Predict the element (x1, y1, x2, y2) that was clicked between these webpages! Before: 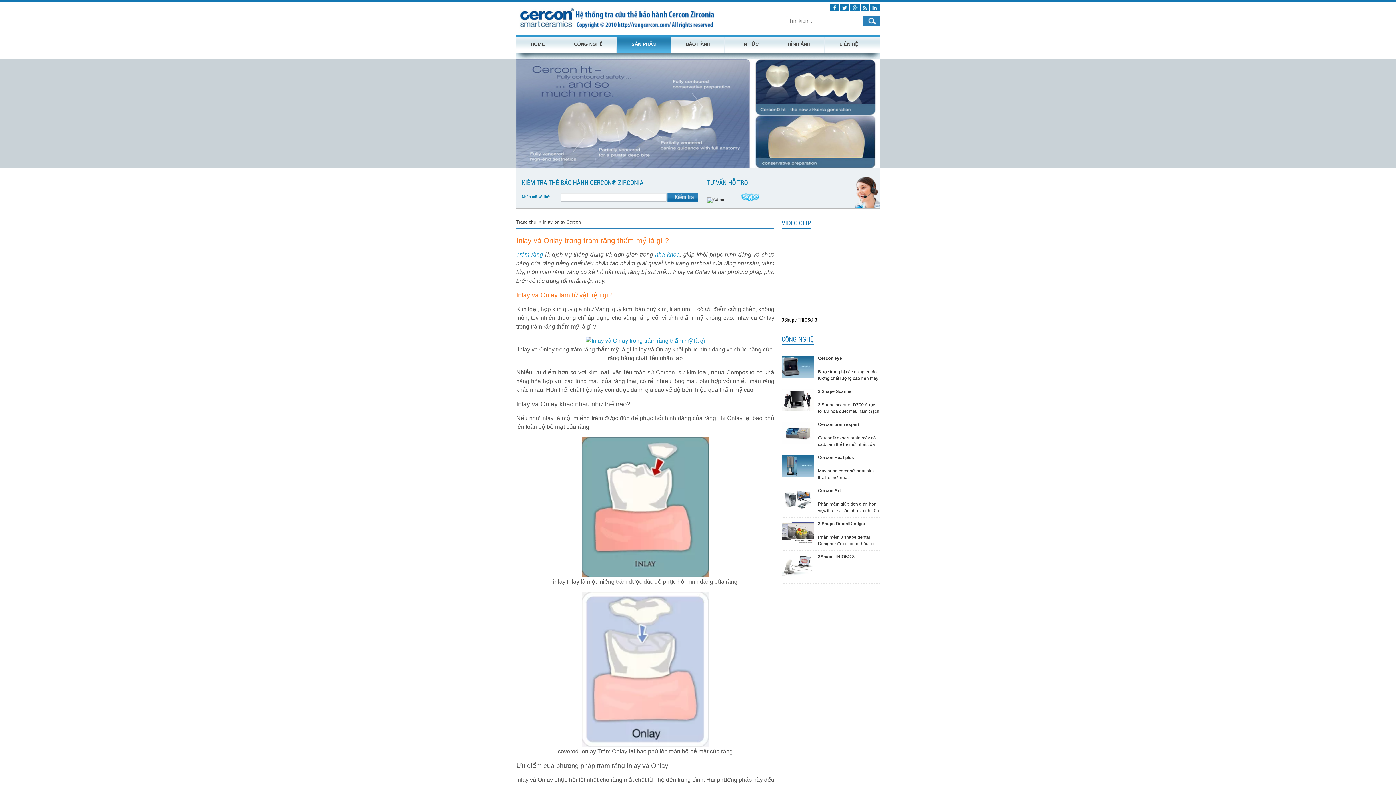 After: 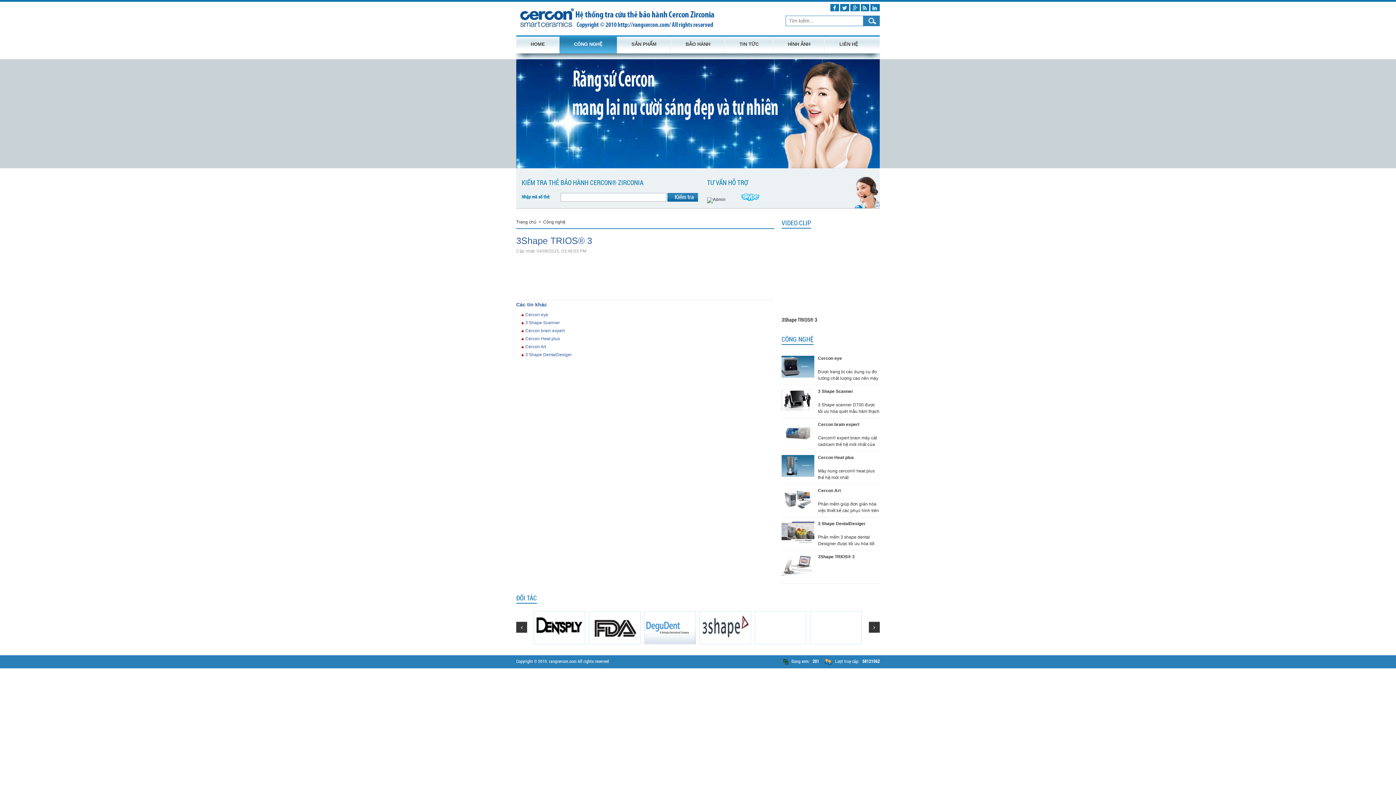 Action: bbox: (818, 554, 880, 565) label: 3Shape TRIOS® 3